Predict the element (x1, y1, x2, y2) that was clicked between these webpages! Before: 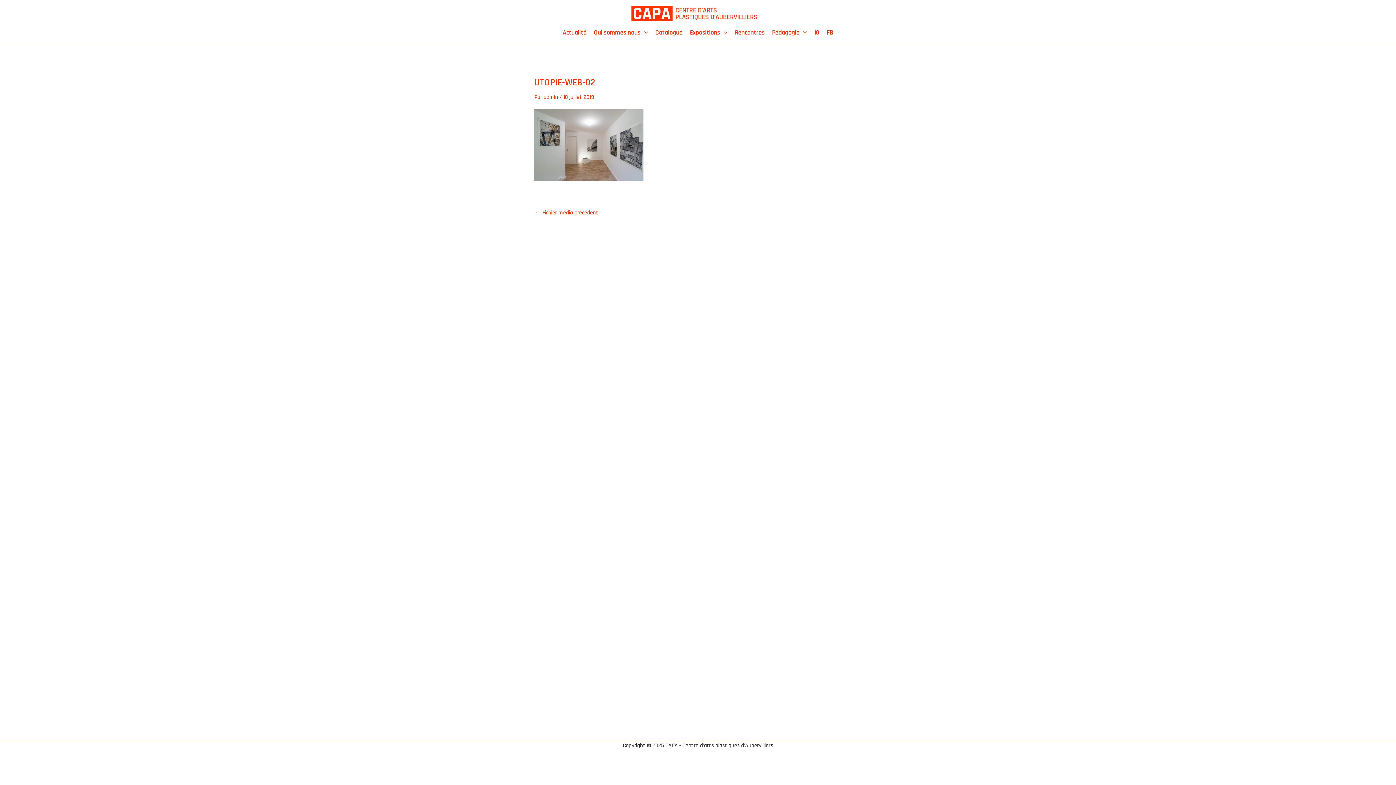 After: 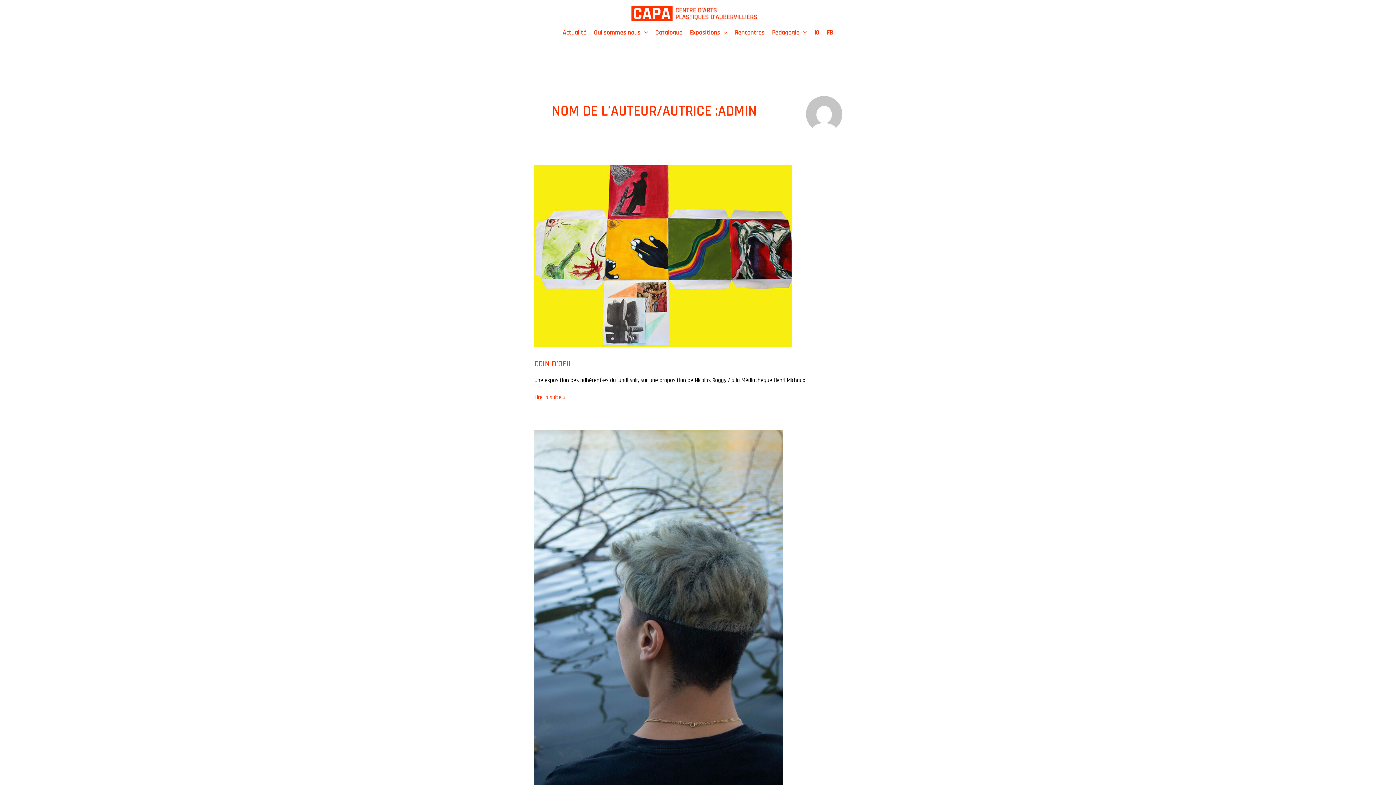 Action: bbox: (543, 93, 559, 101) label: admin 